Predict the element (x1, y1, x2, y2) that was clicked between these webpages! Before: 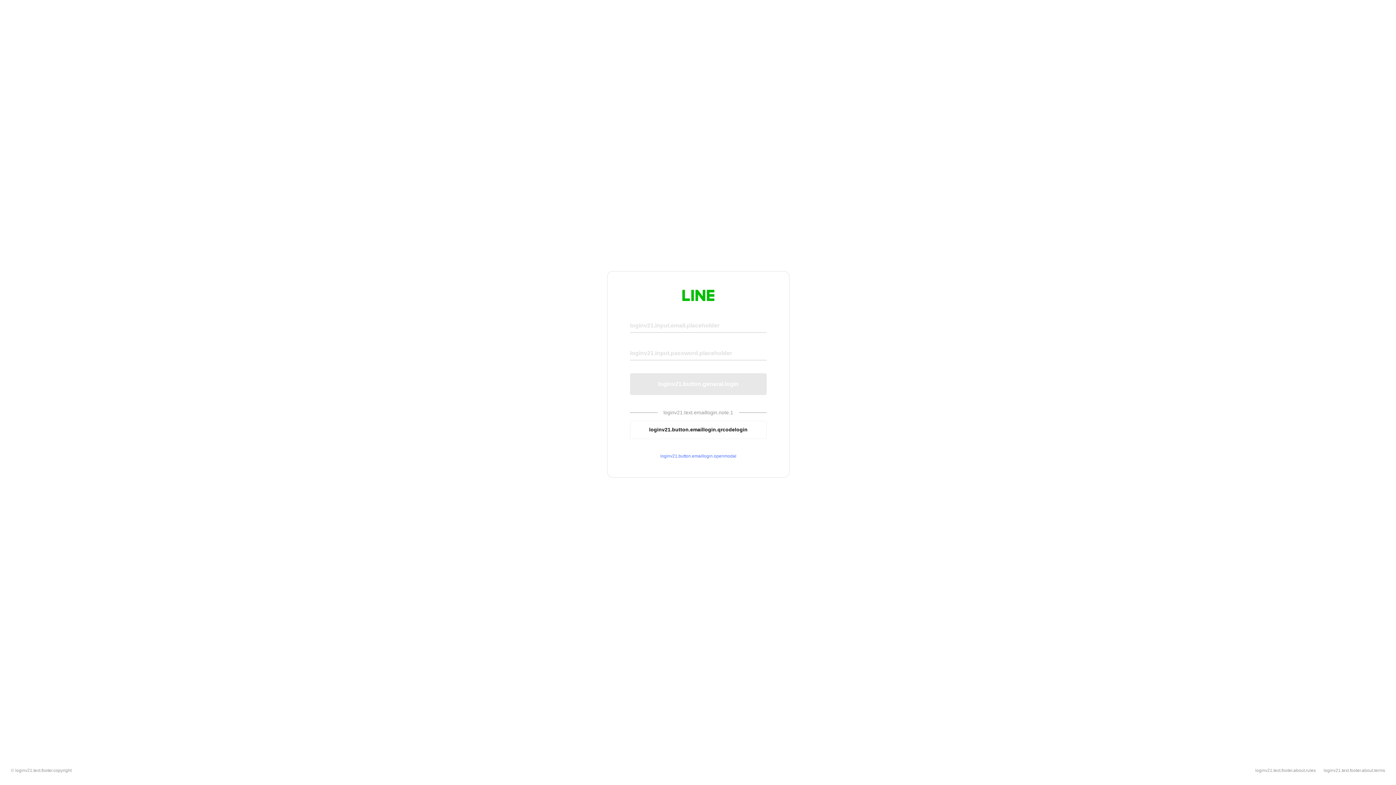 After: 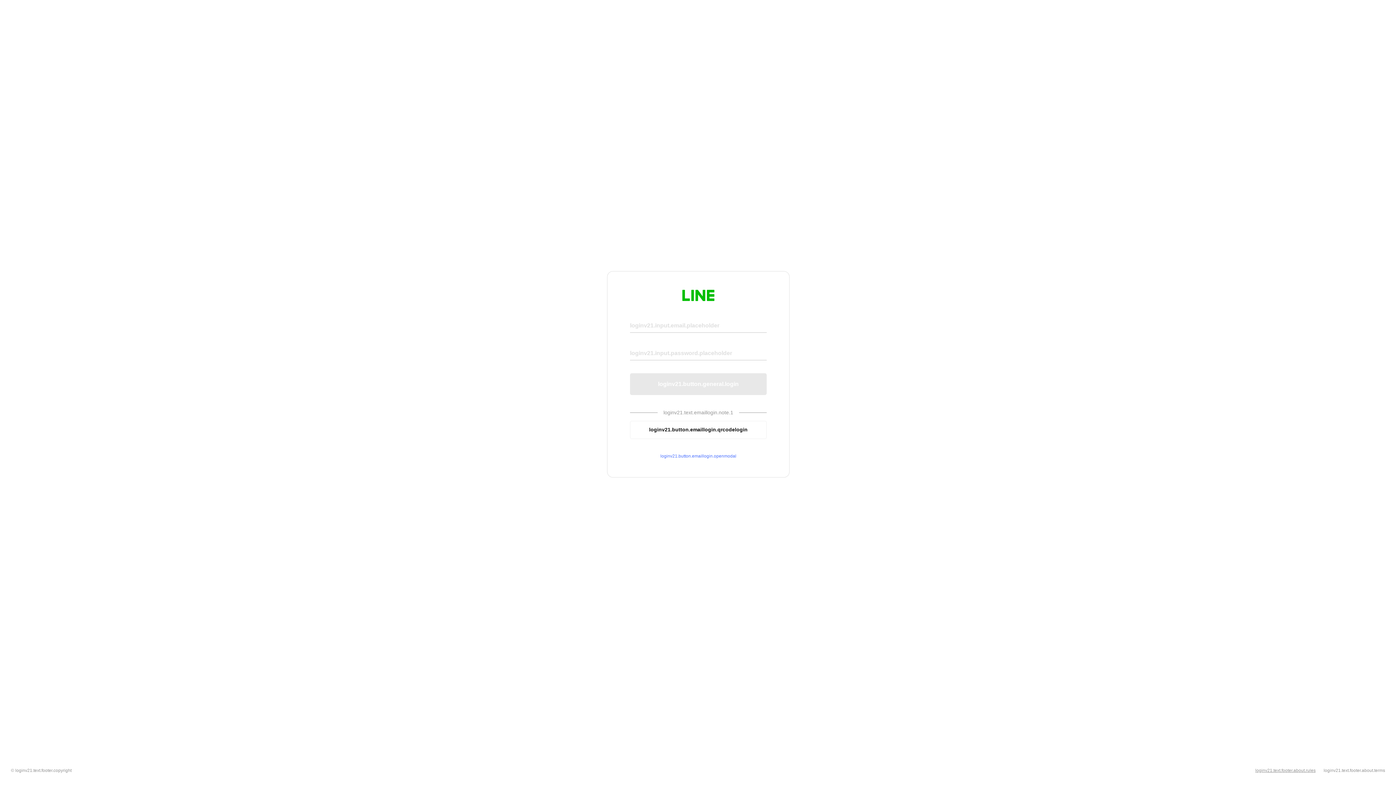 Action: label: loginv21.text.footer.about.rules bbox: (1255, 768, 1316, 773)